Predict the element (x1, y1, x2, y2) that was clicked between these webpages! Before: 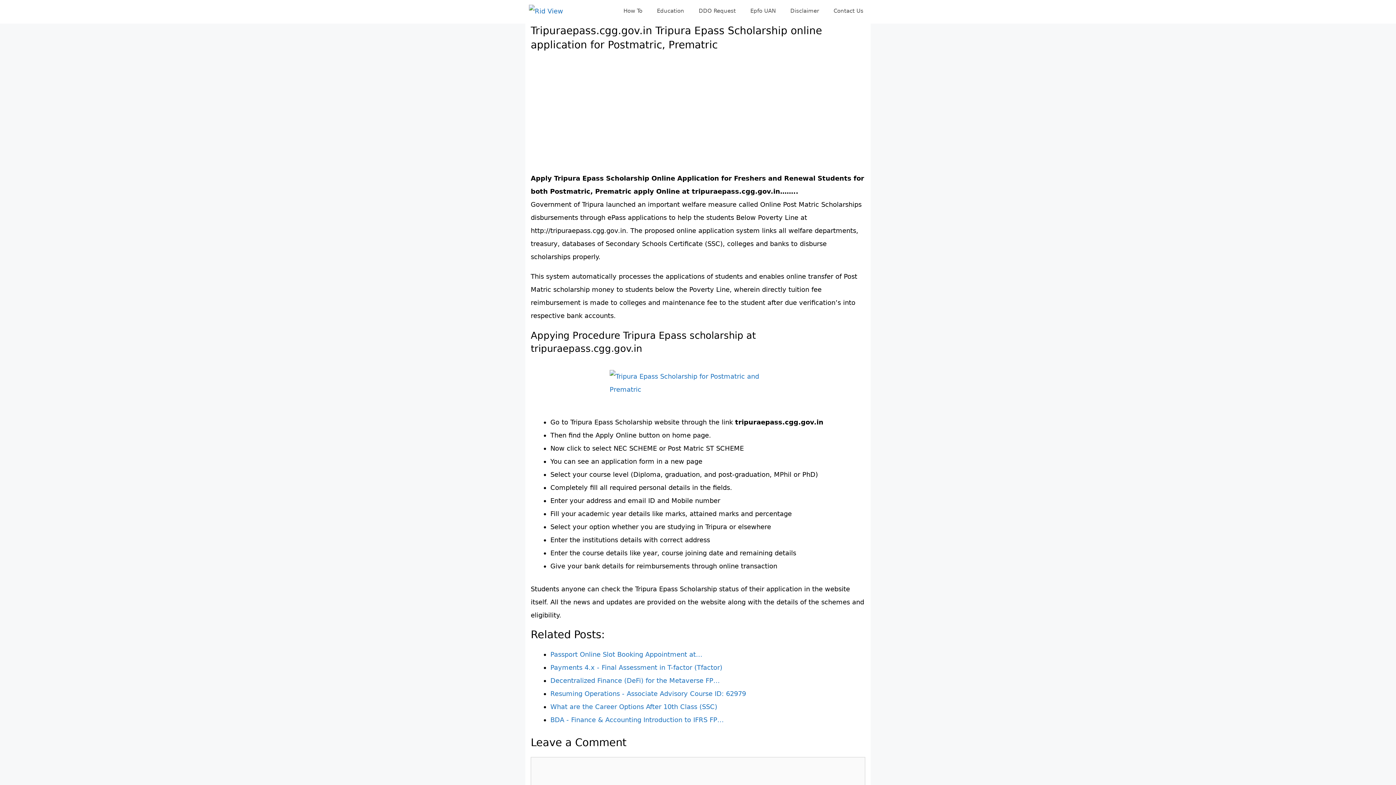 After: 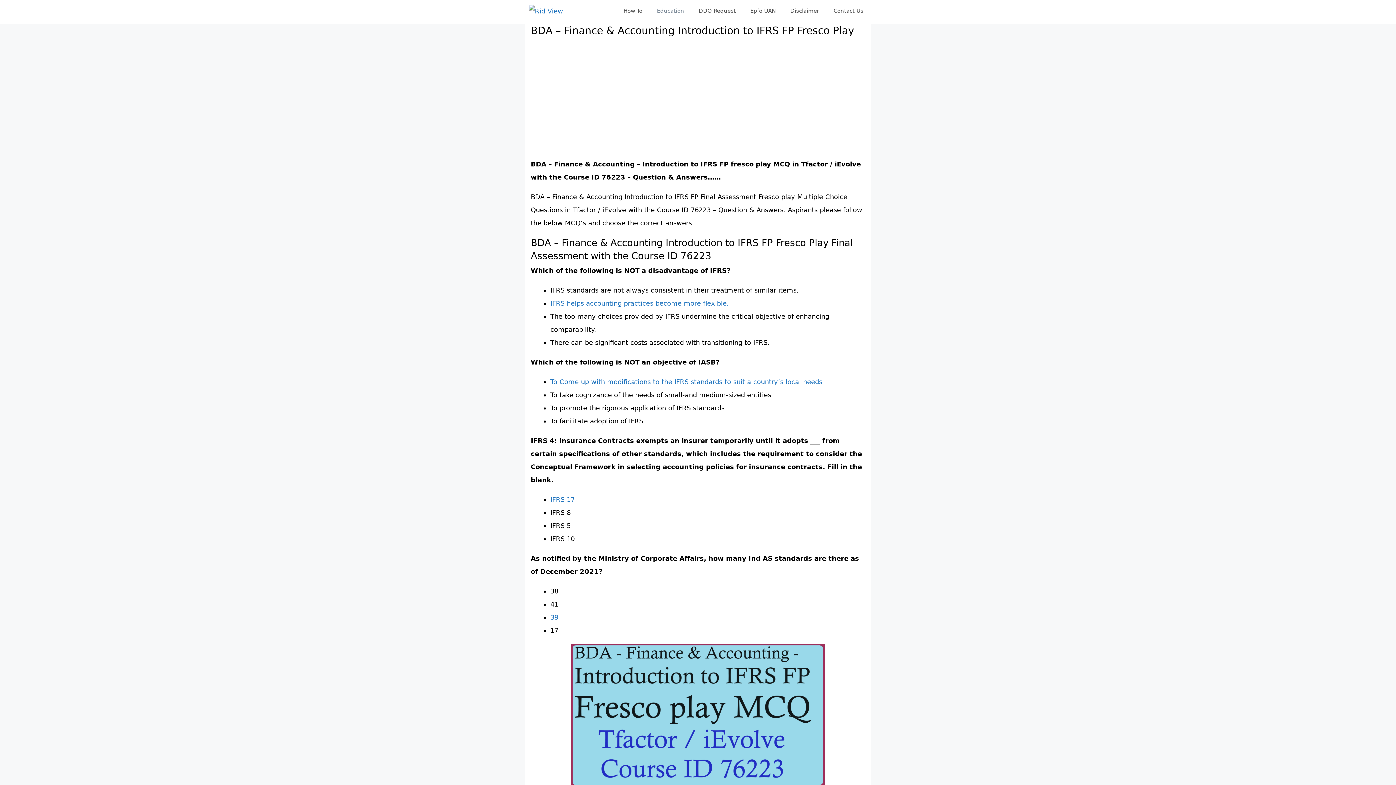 Action: bbox: (550, 716, 724, 724) label: BDA - Finance & Accounting Introduction to IFRS FP…